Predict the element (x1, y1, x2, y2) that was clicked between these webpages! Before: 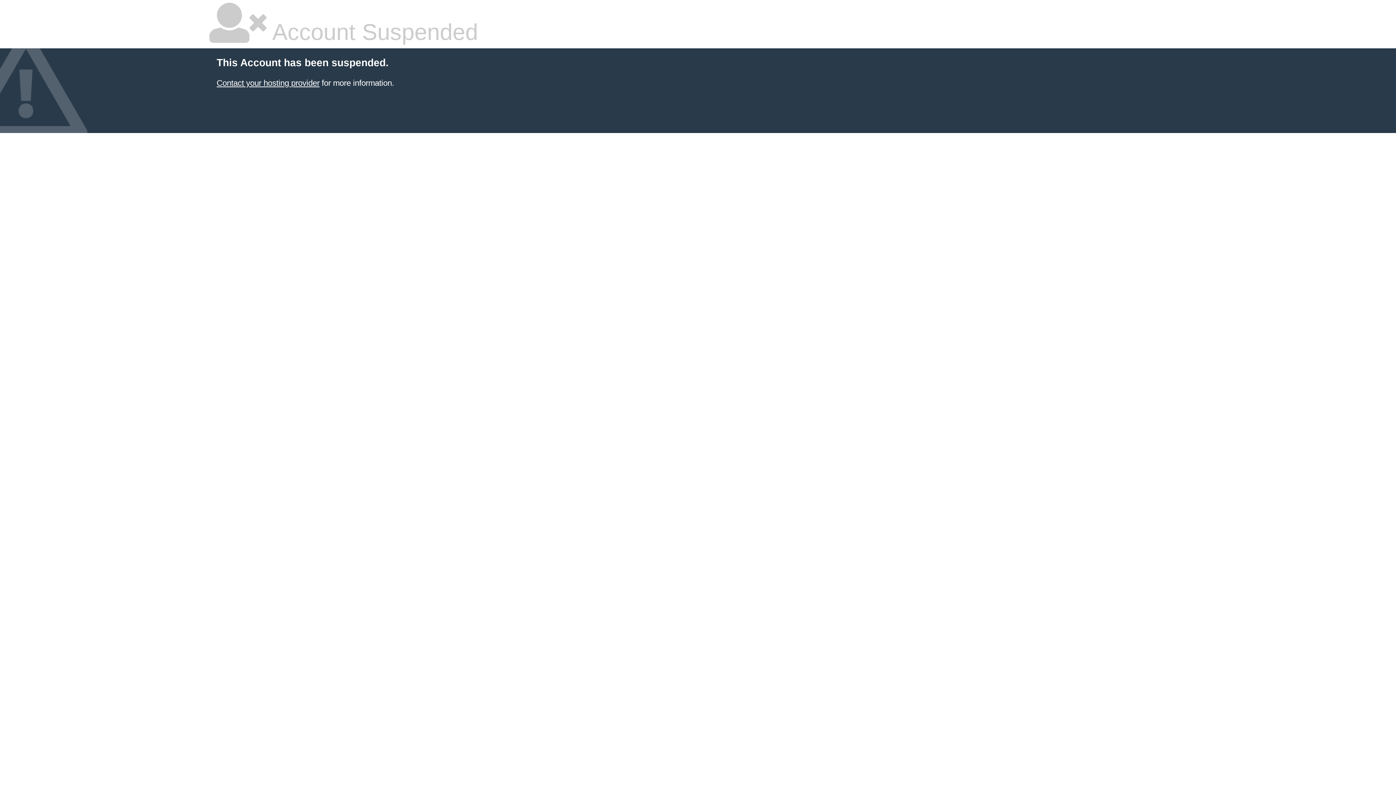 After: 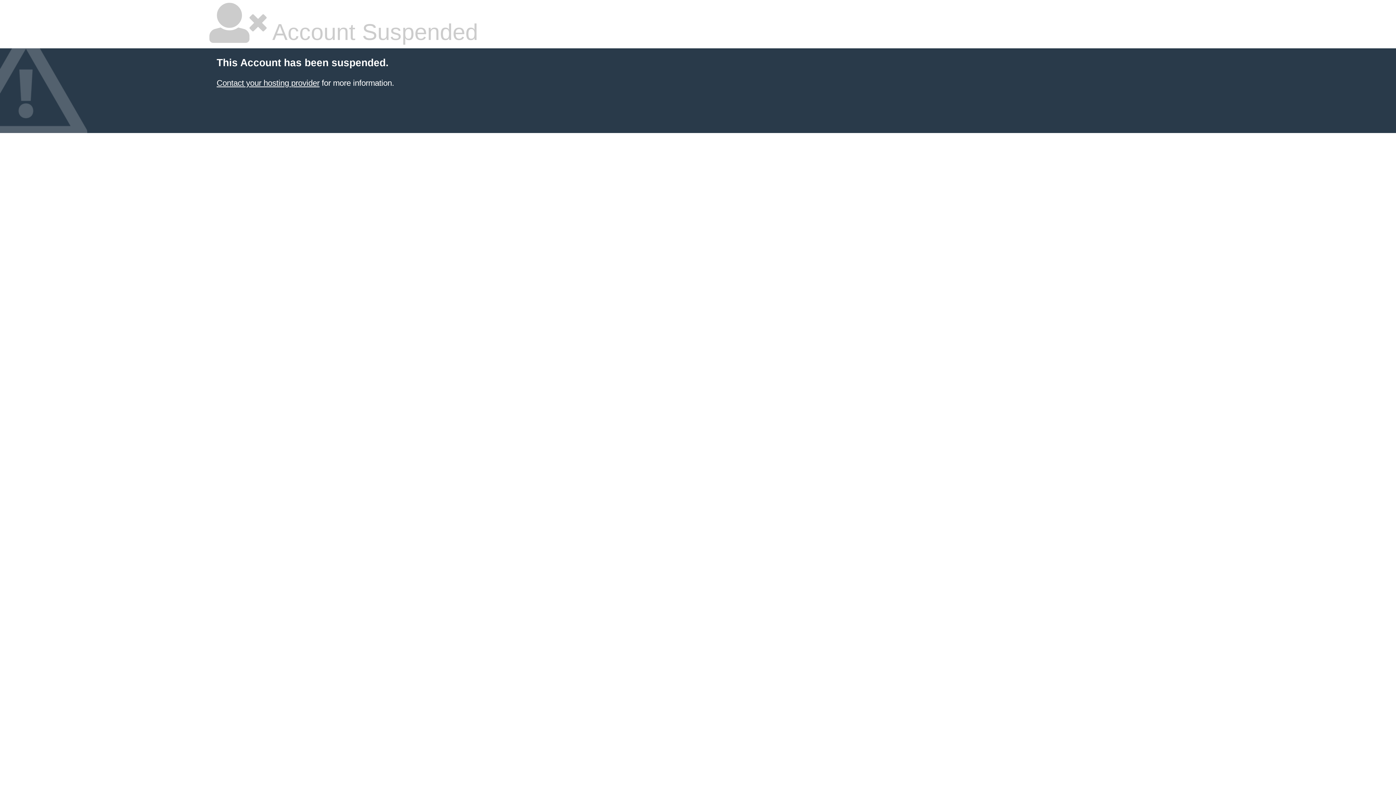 Action: label: Contact your hosting provider bbox: (216, 78, 319, 87)